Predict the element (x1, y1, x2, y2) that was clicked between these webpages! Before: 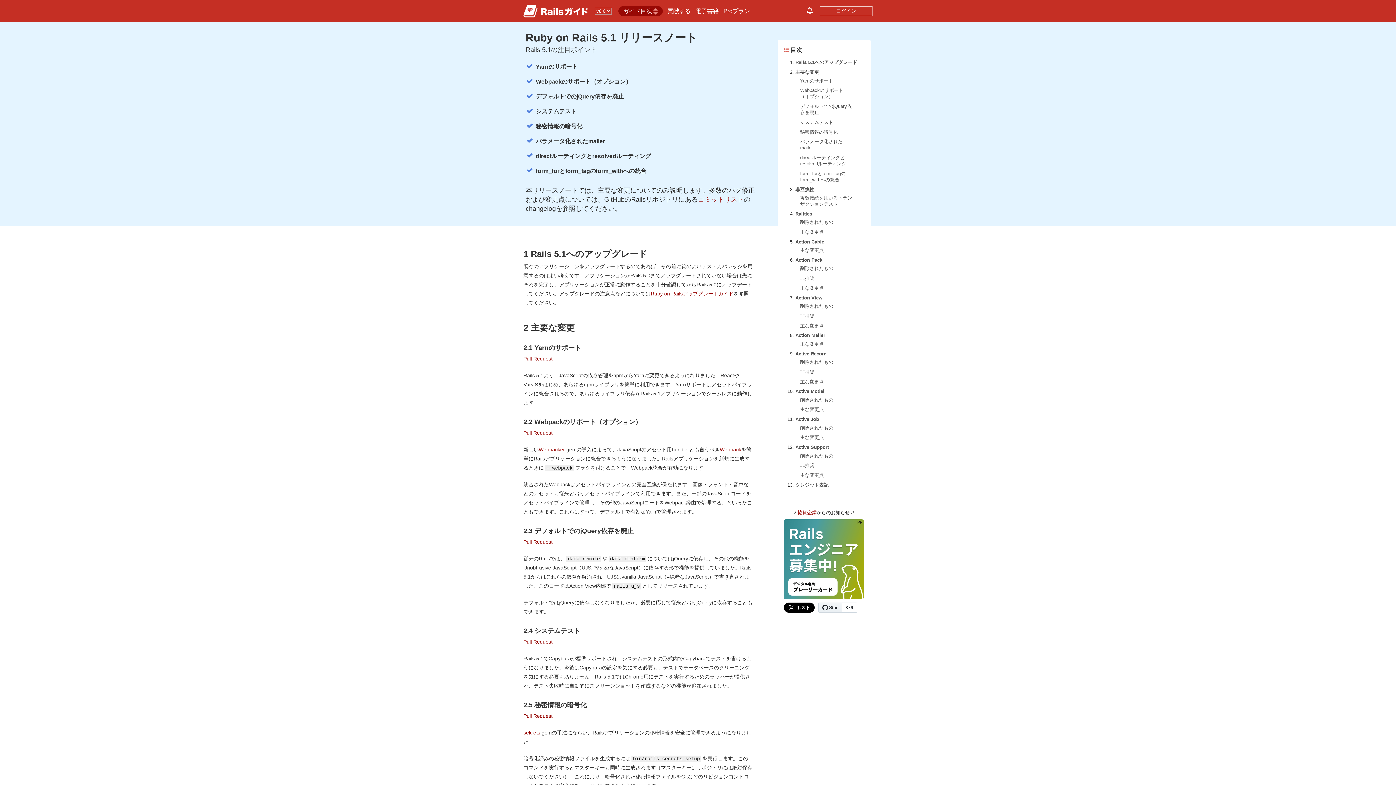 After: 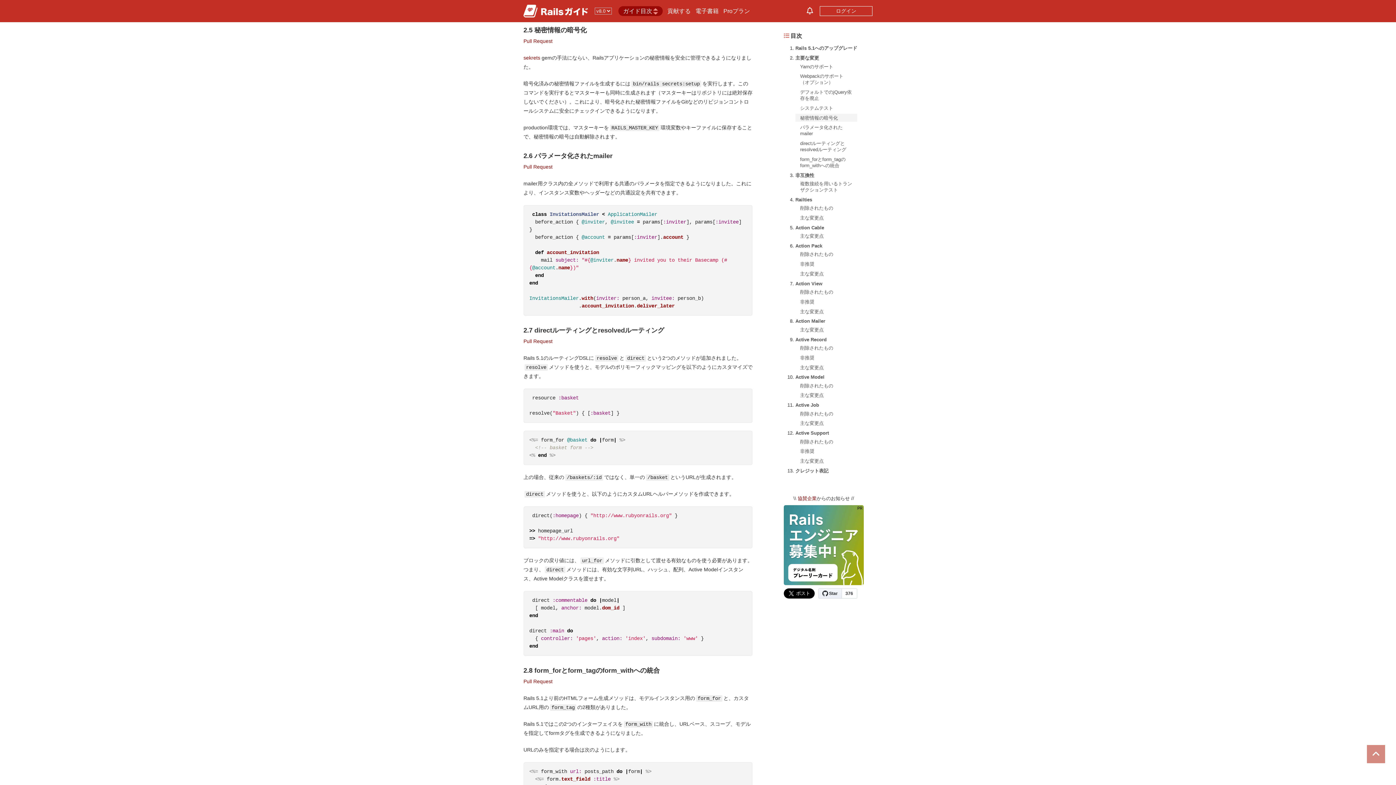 Action: label: 秘密情報の暗号化 bbox: (800, 129, 838, 134)